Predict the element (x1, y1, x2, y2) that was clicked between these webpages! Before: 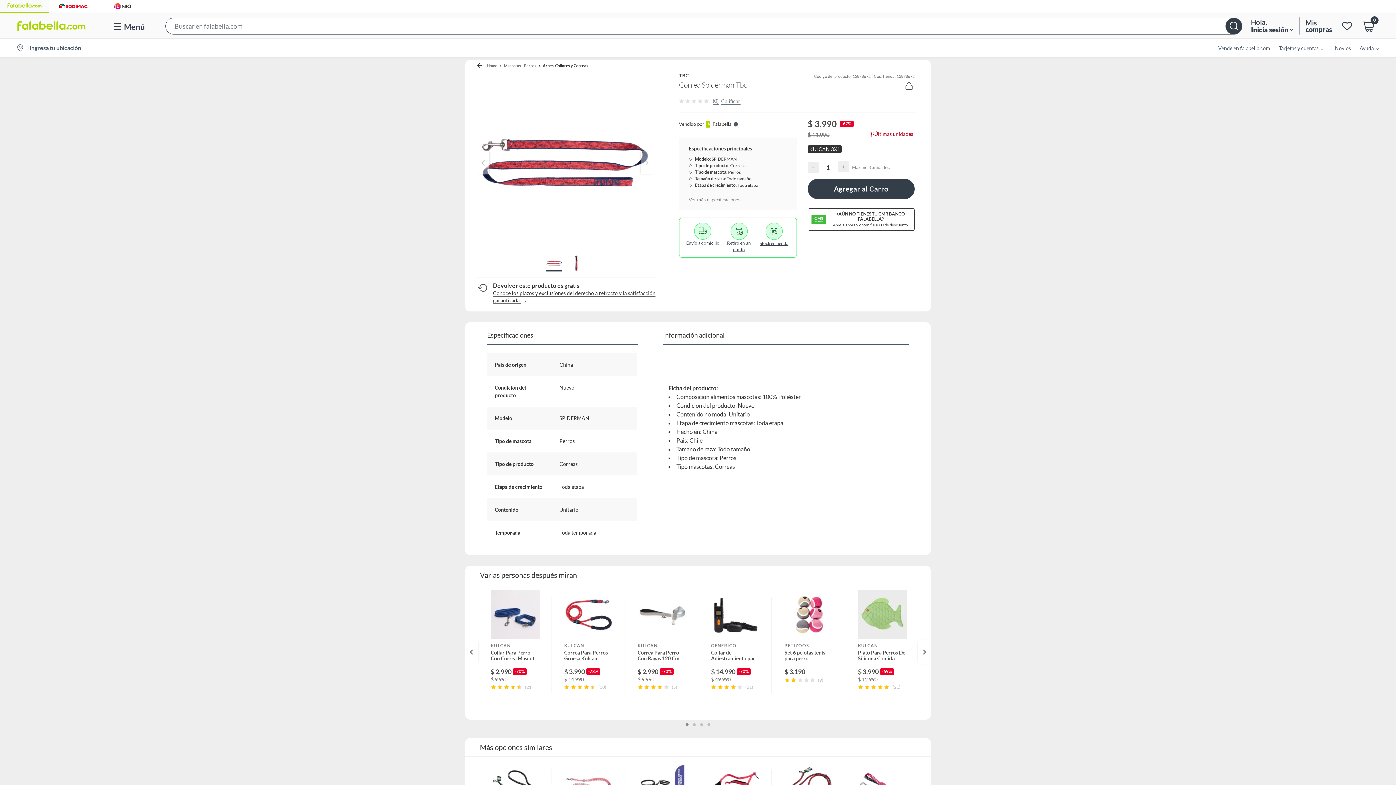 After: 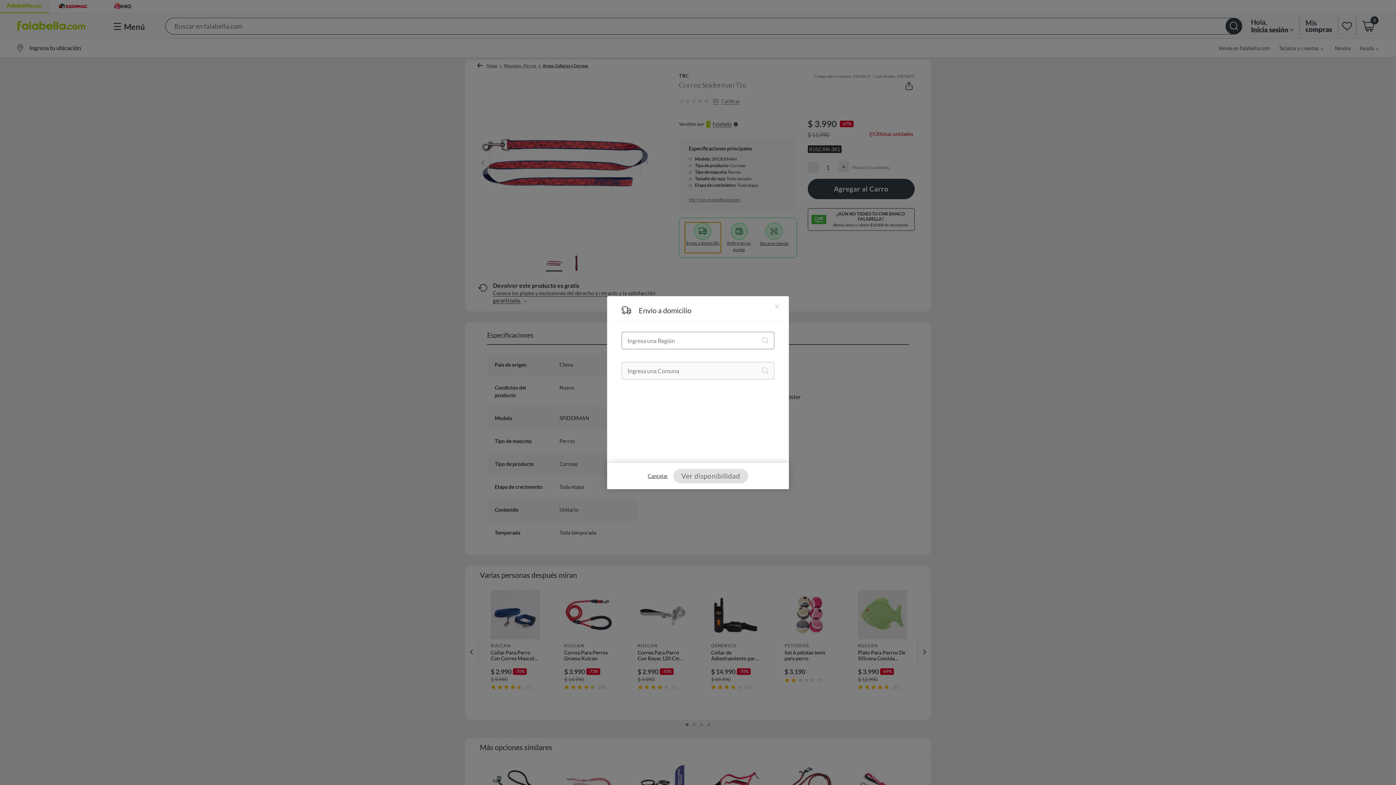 Action: bbox: (684, 222, 721, 253) label: Envío a domicilio